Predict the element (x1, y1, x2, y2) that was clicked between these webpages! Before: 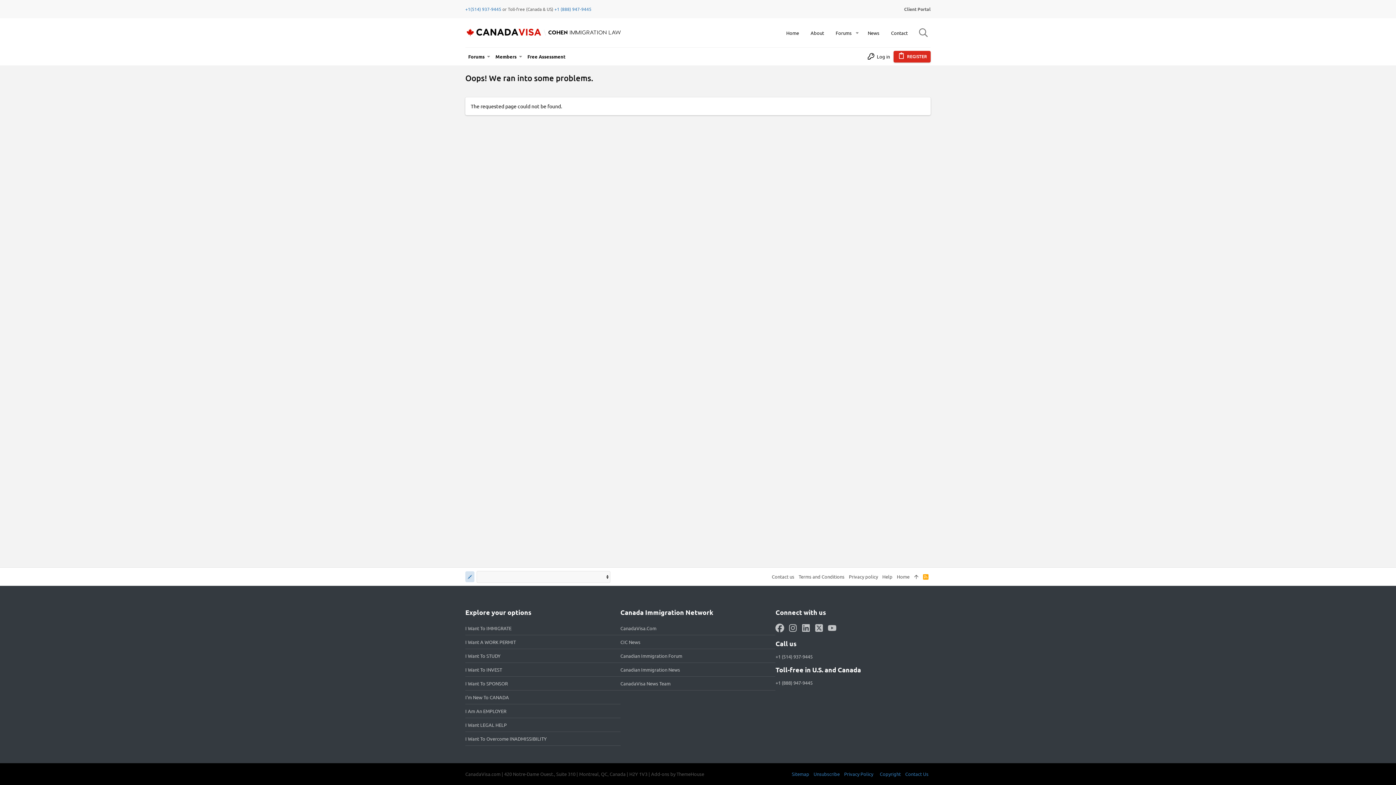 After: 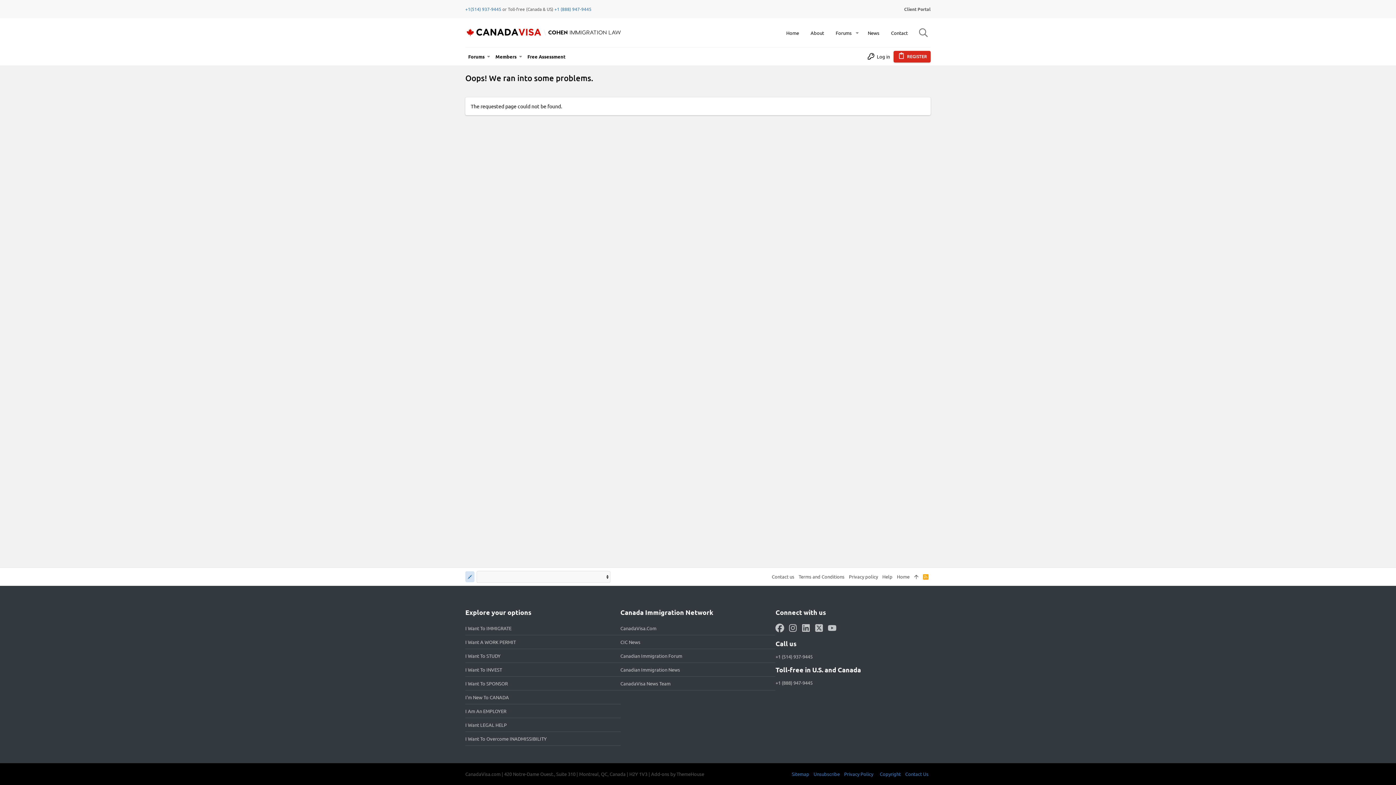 Action: label: Canadian Immigration Forum bbox: (620, 649, 775, 663)